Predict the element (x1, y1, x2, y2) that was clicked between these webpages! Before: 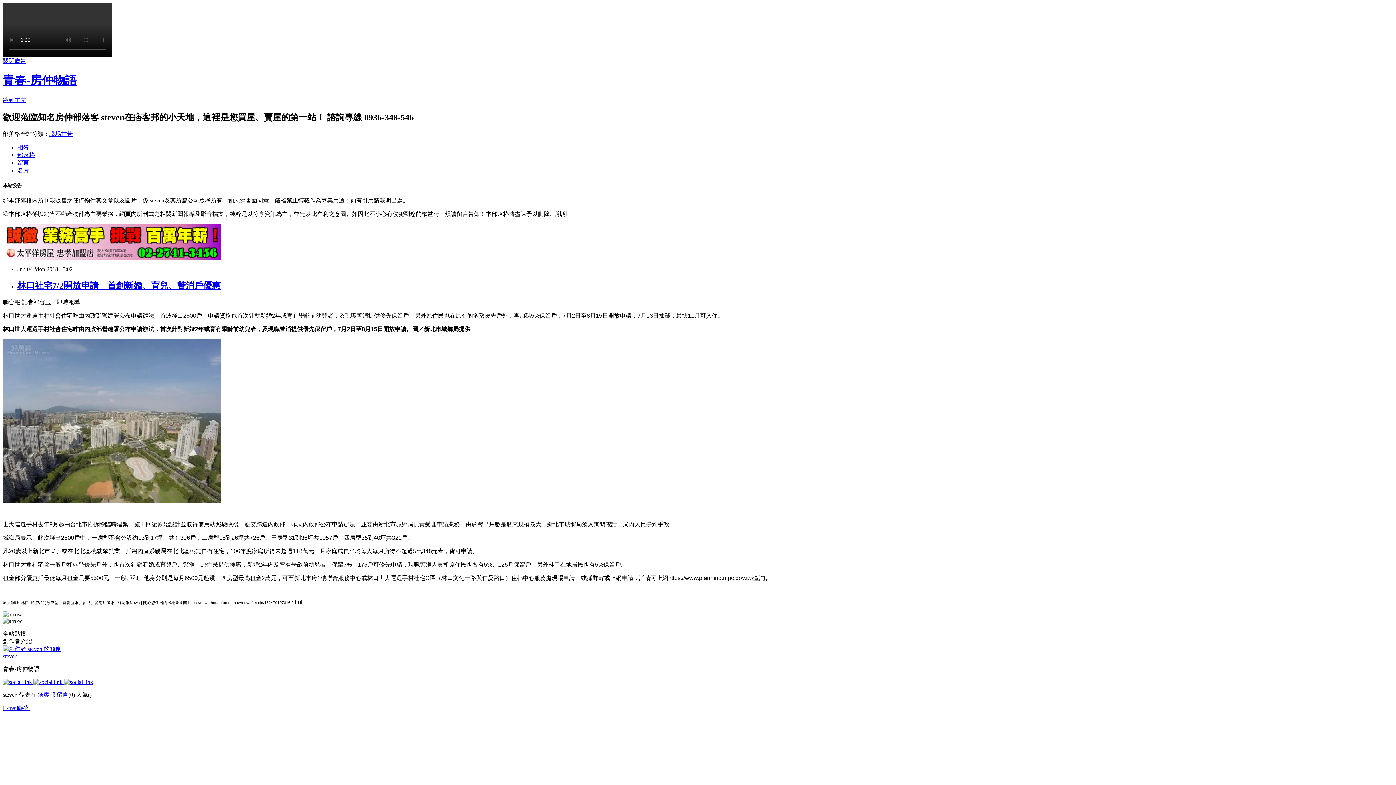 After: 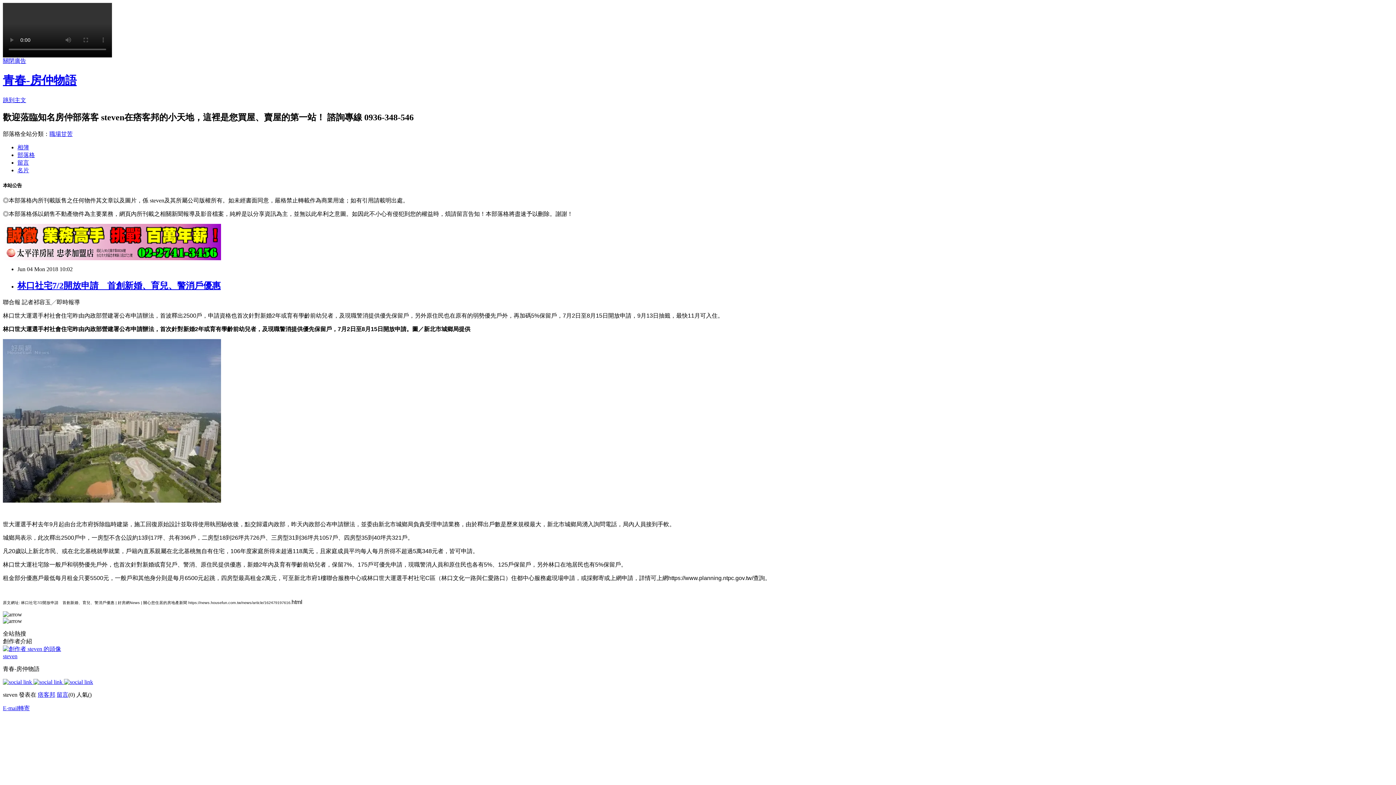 Action: label: E-mail轉寄 bbox: (2, 705, 29, 711)